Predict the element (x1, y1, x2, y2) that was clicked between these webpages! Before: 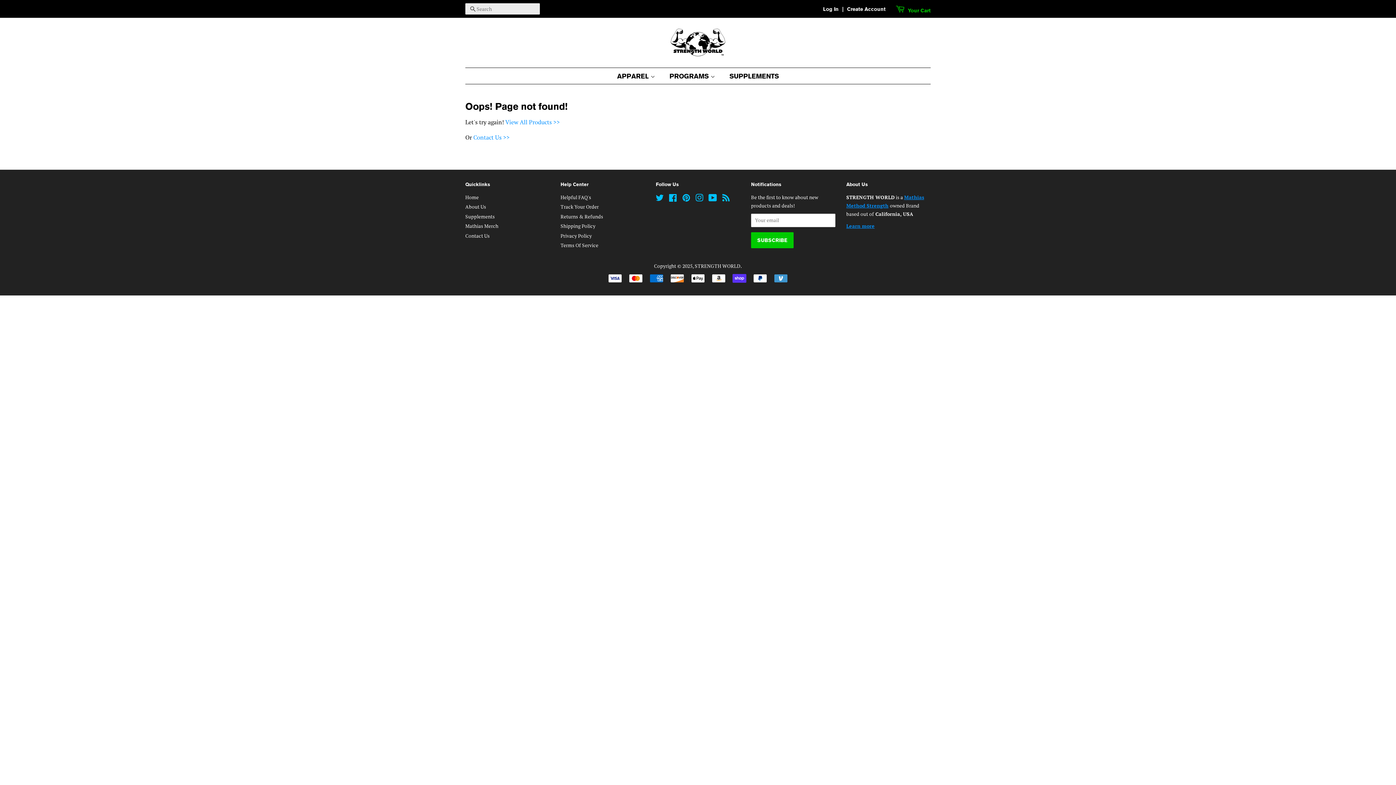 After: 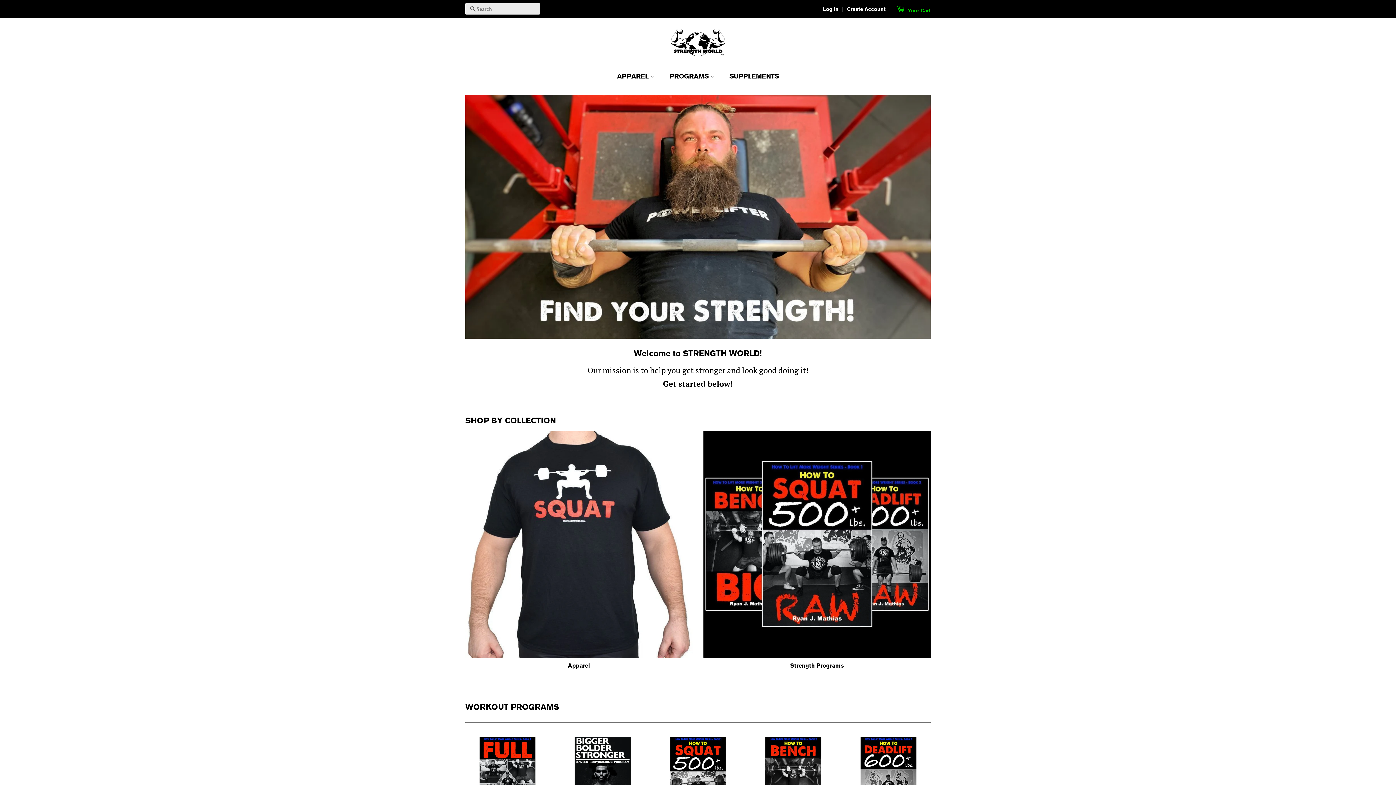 Action: label: Home bbox: (465, 194, 478, 200)